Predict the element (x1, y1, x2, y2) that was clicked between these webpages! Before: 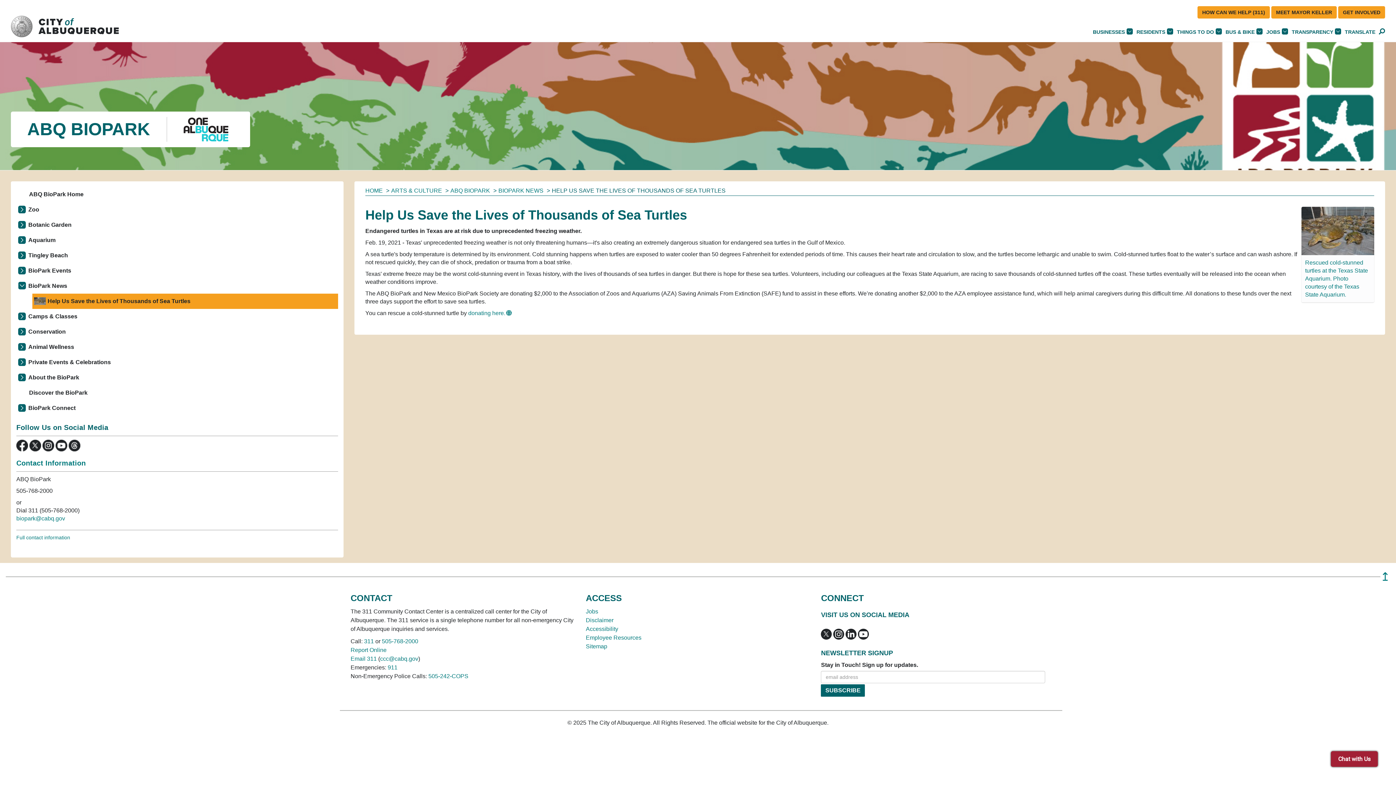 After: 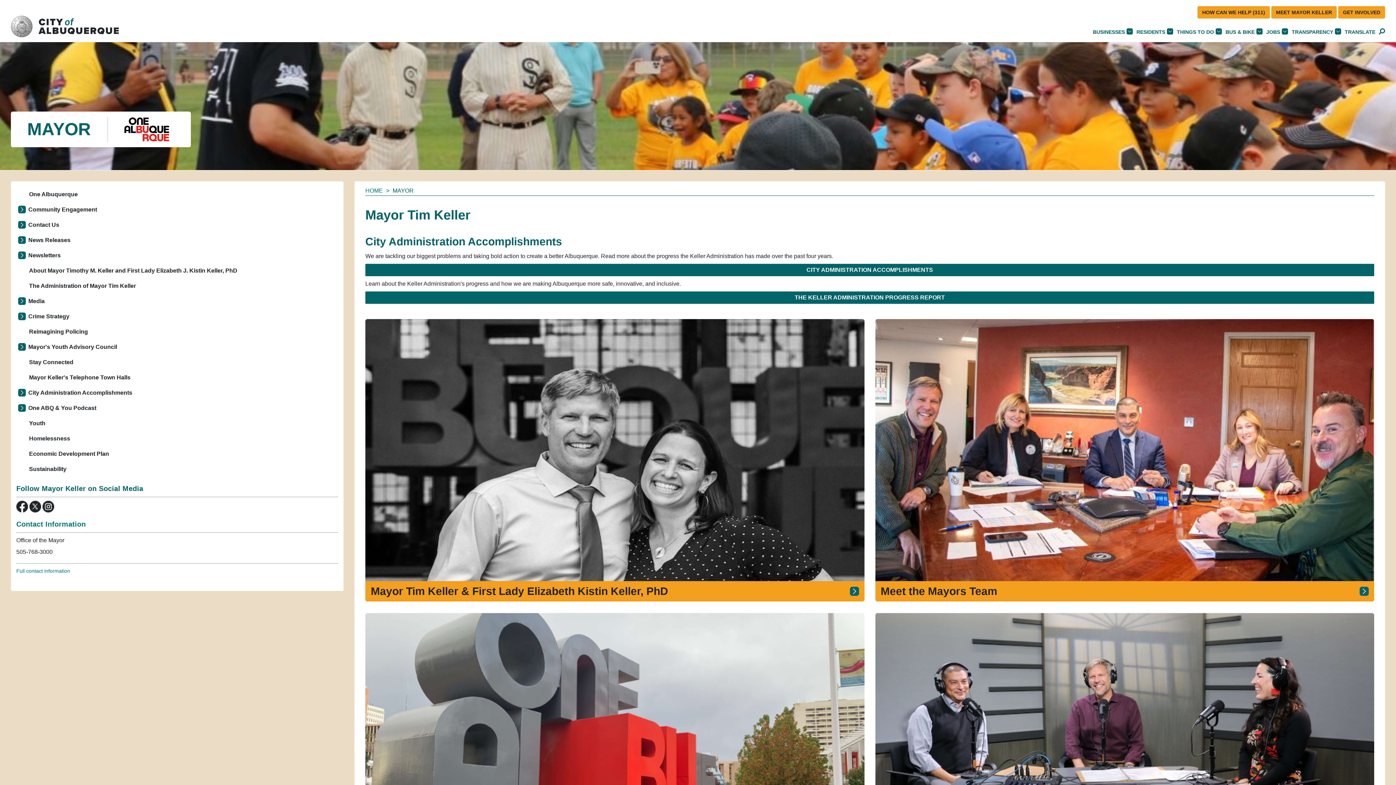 Action: bbox: (1271, 6, 1337, 18) label: MEET MAYOR KELLER